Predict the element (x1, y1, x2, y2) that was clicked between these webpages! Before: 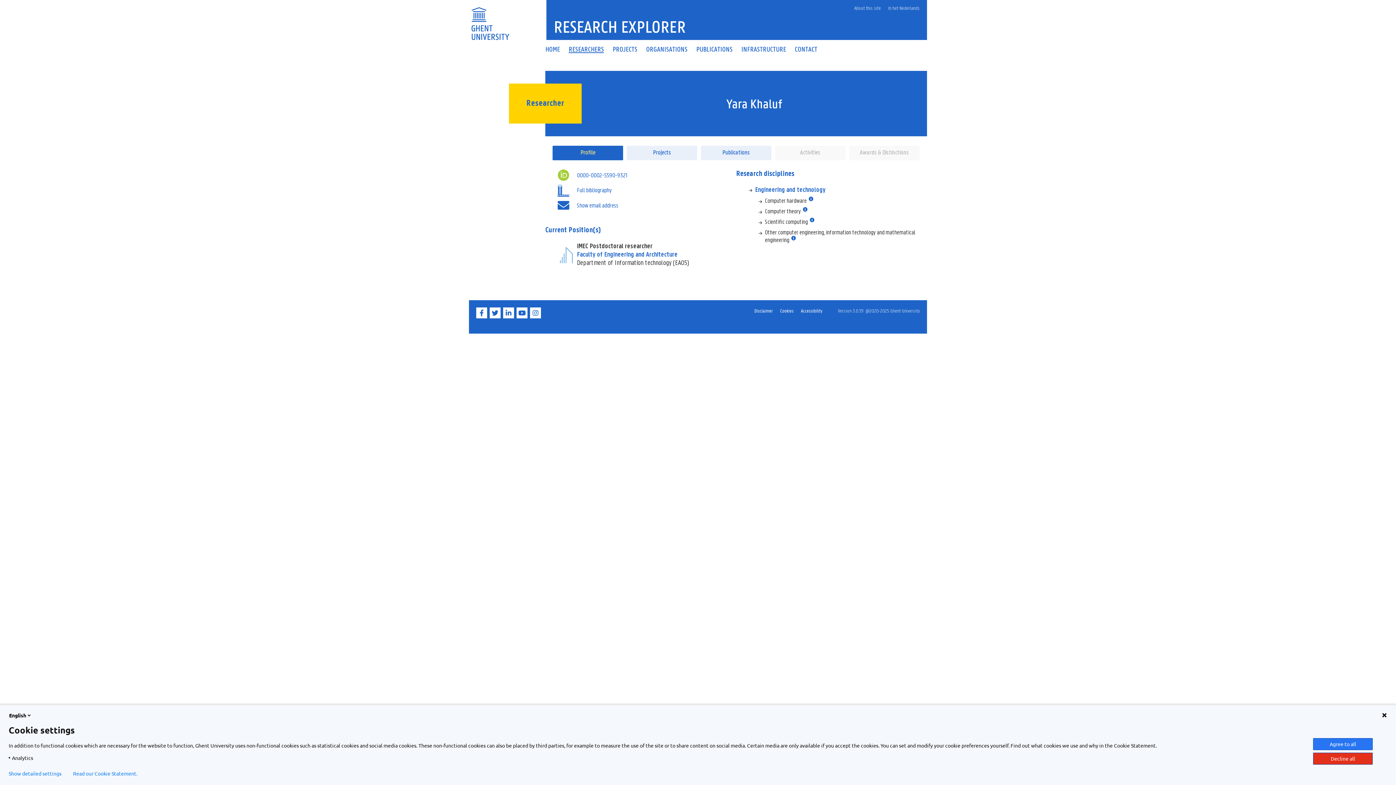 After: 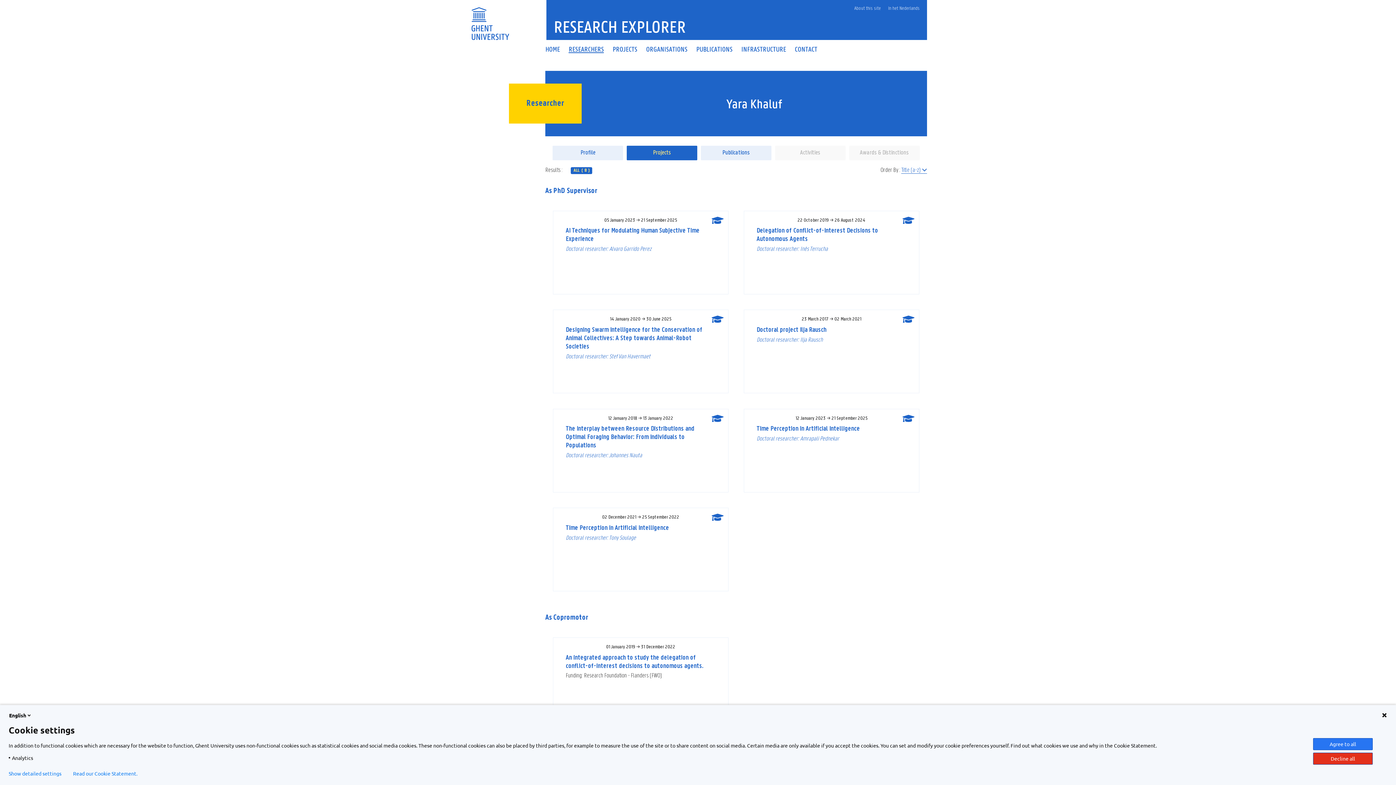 Action: bbox: (626, 145, 697, 160) label: Projects